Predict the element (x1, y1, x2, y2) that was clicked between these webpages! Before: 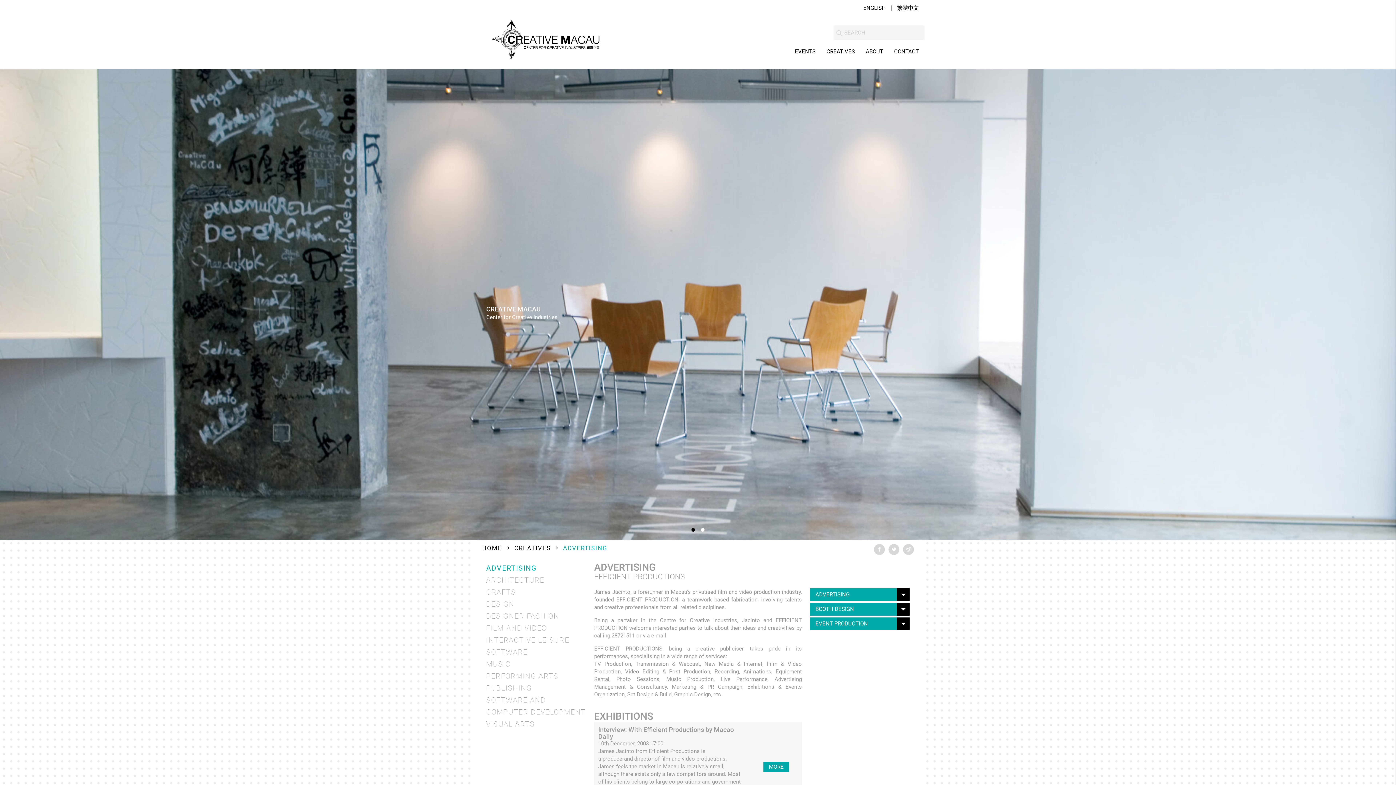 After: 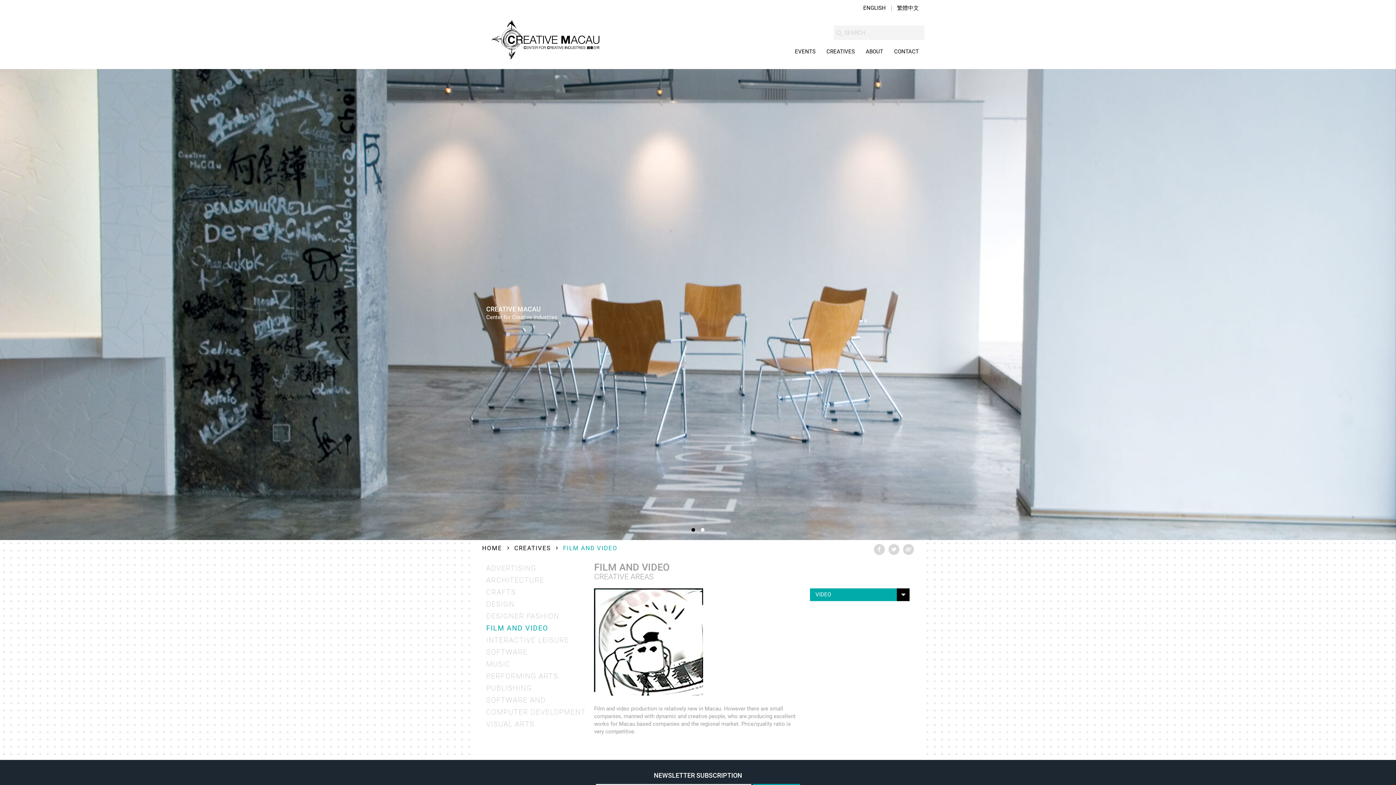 Action: bbox: (486, 624, 547, 632) label: FILM AND VIDEO